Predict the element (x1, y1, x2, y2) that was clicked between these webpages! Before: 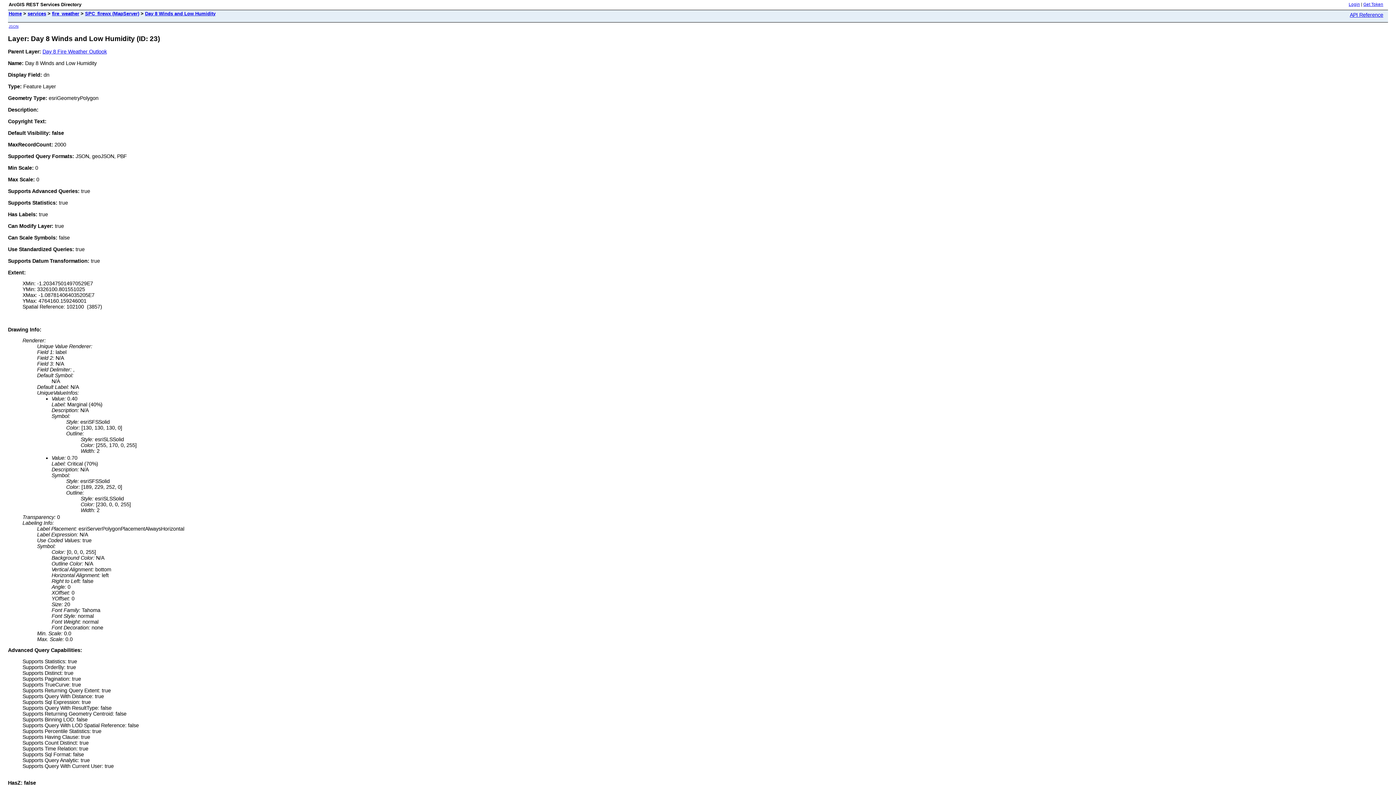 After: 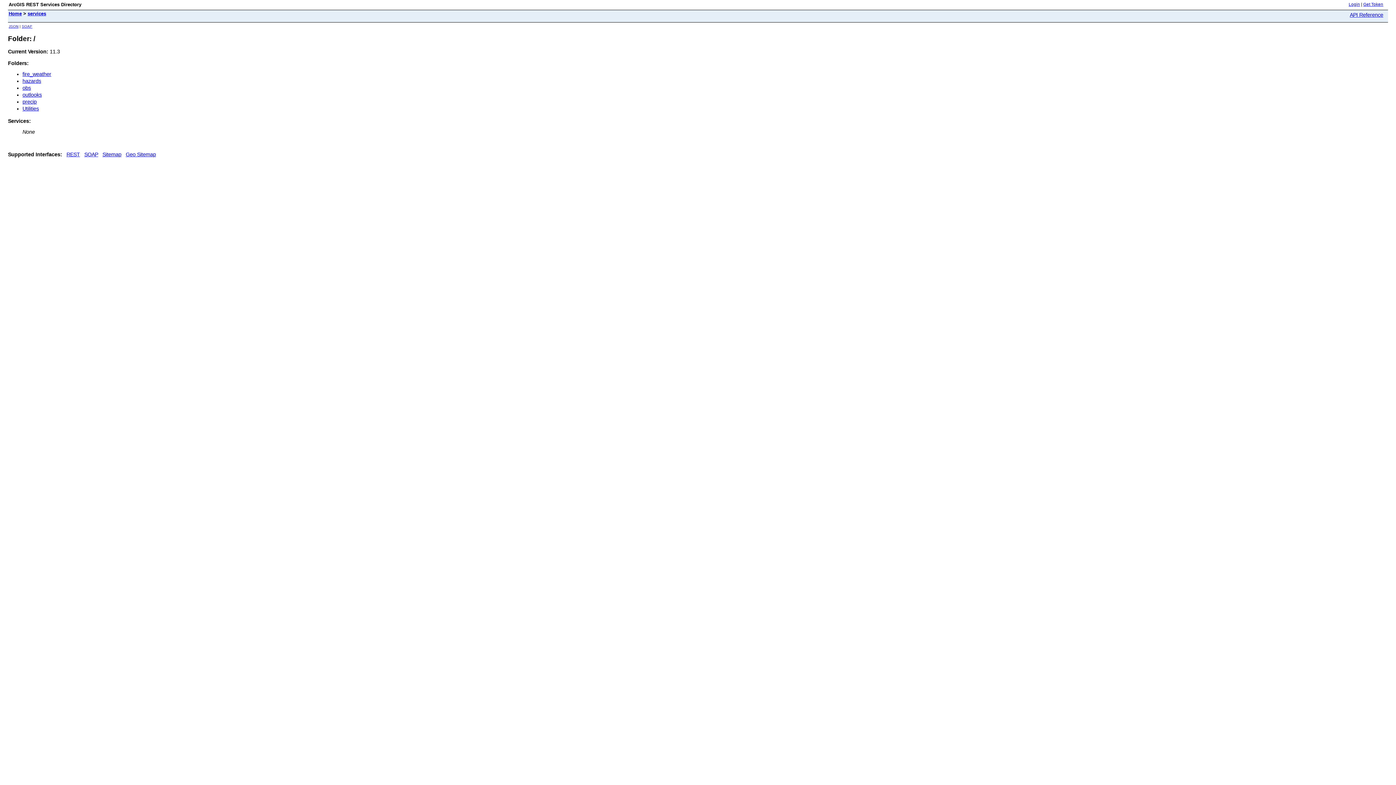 Action: bbox: (8, 10, 21, 16) label: Home